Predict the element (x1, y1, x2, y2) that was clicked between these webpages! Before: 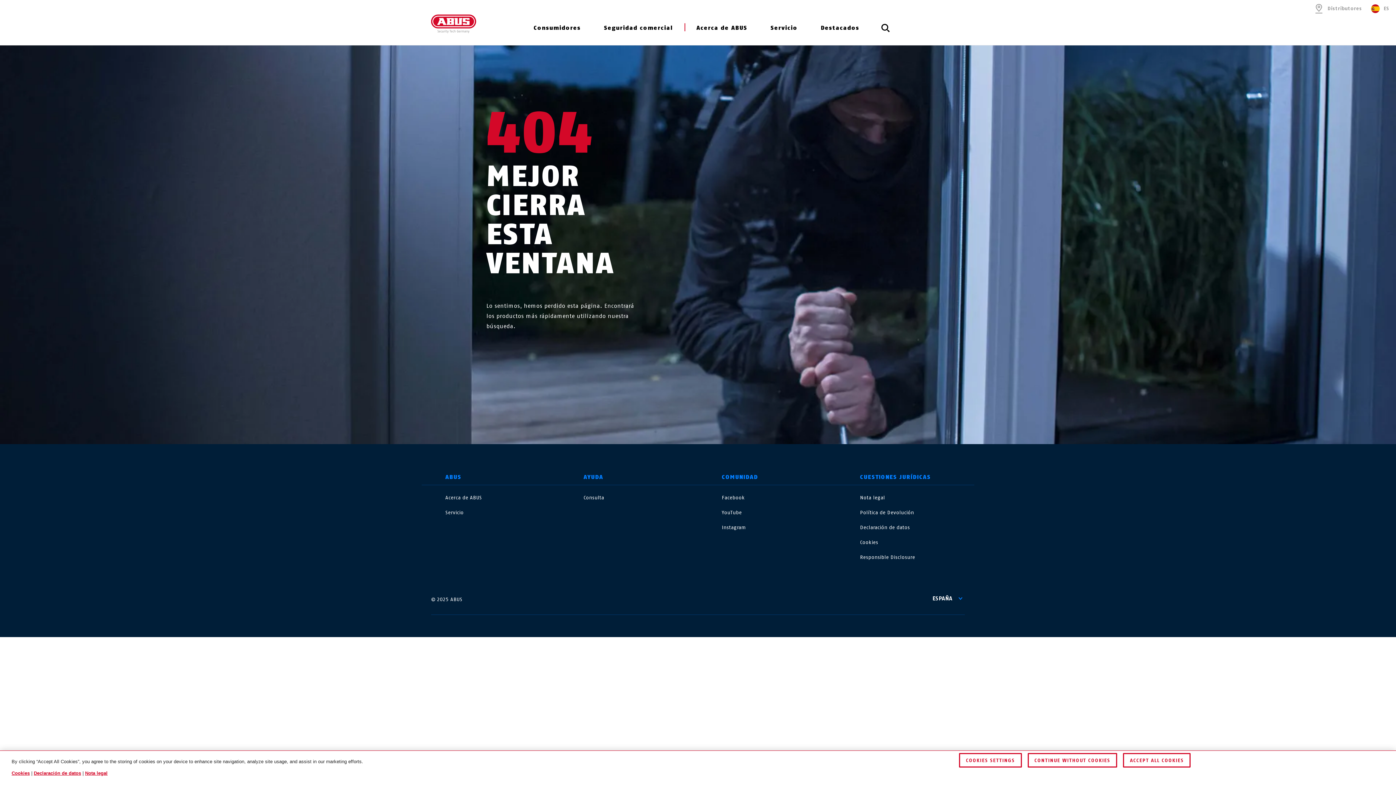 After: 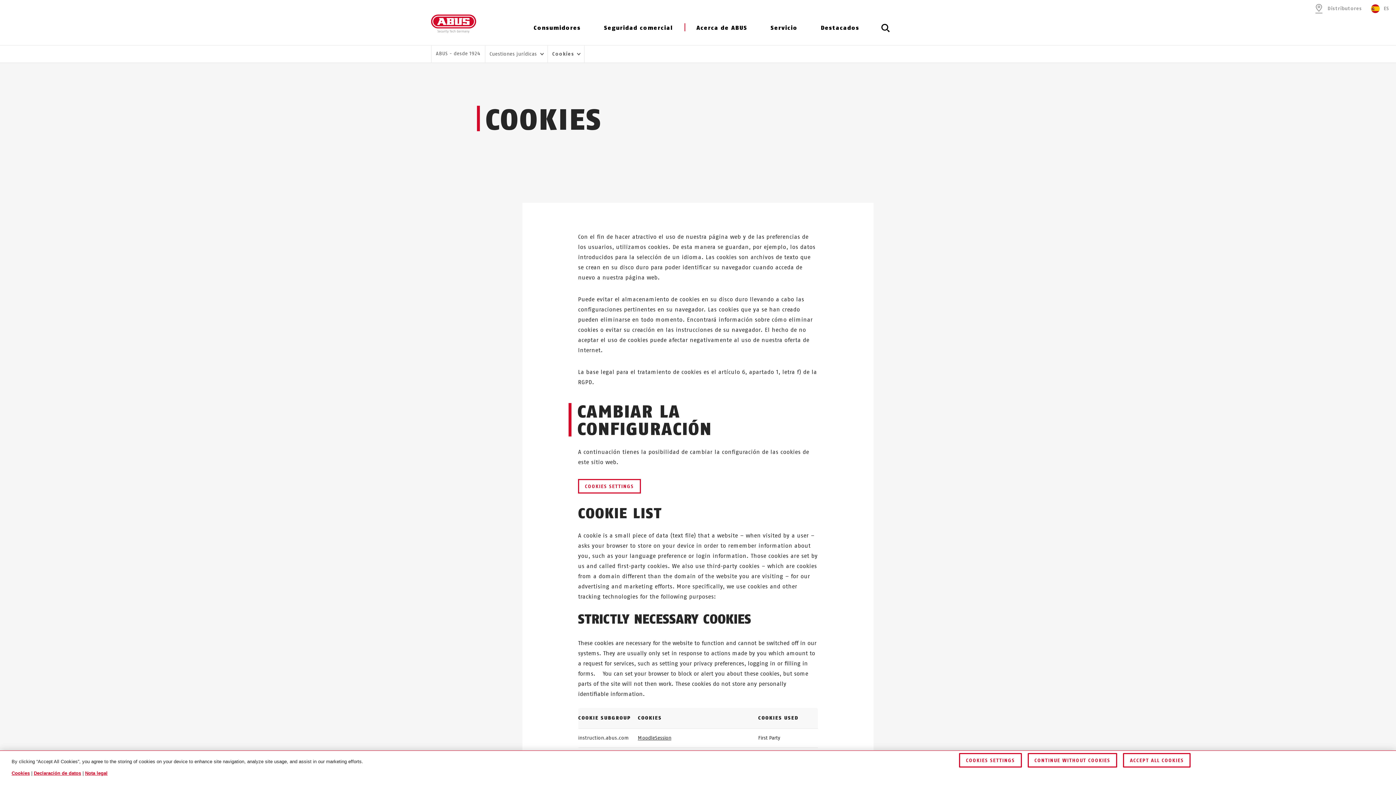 Action: bbox: (11, 770, 29, 776) label: Cookies